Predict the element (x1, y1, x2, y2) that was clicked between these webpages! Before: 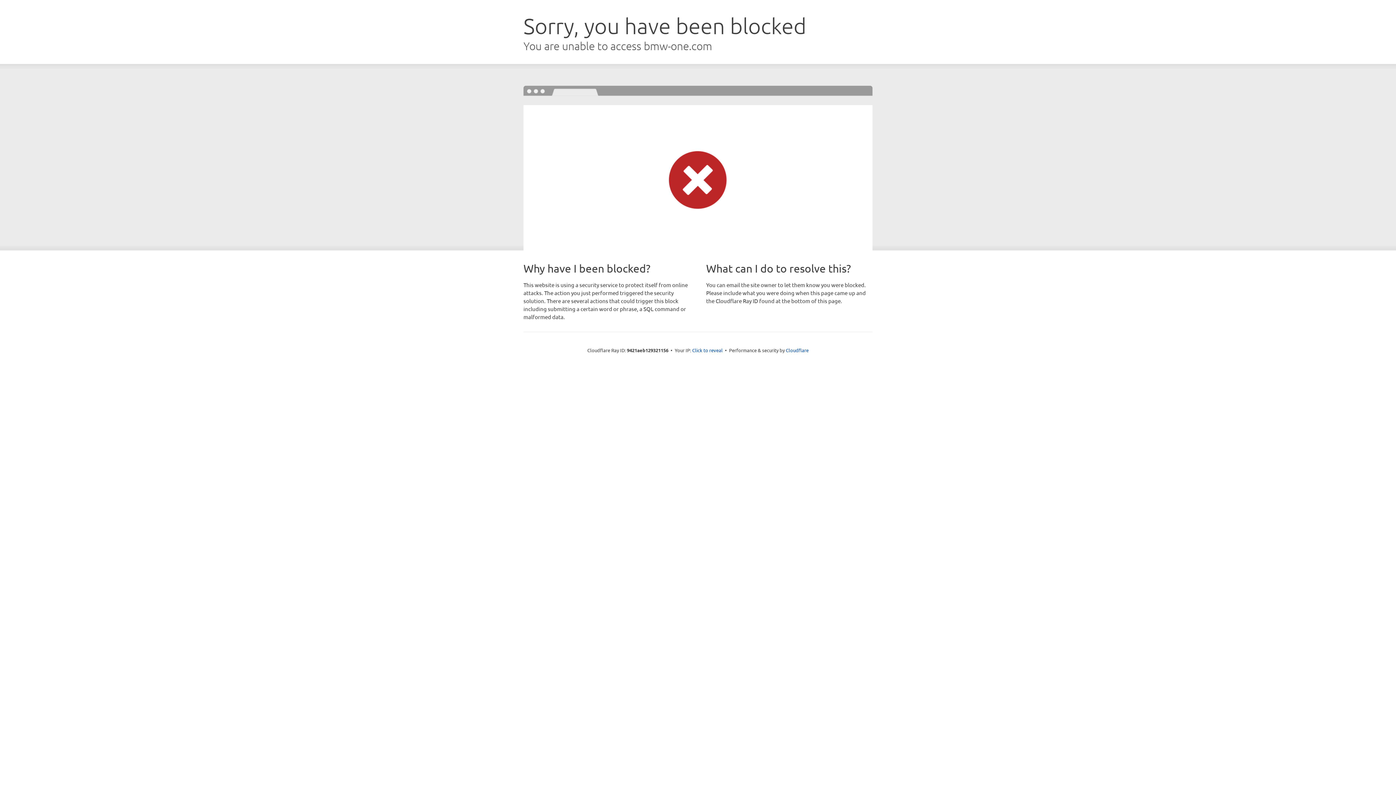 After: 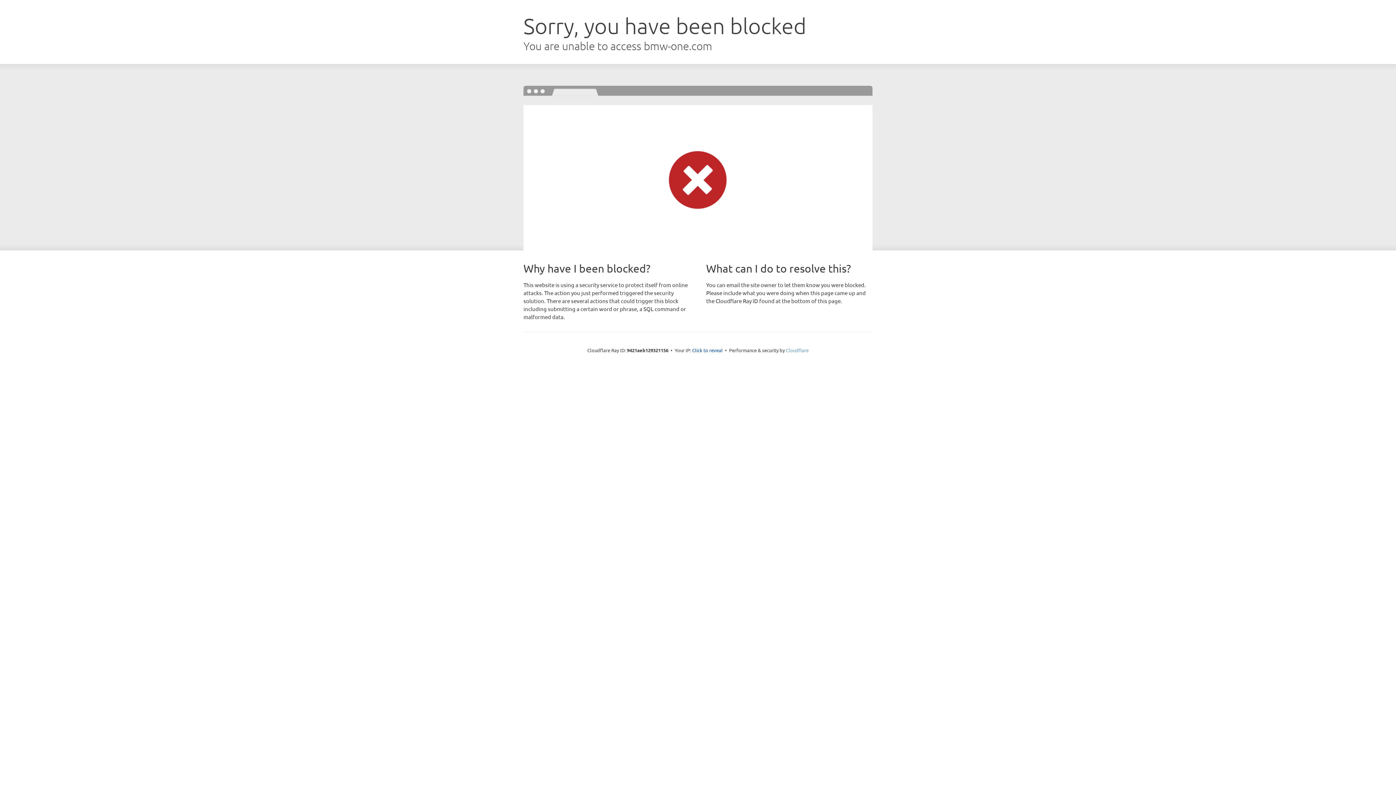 Action: label: Cloudflare bbox: (786, 347, 808, 353)